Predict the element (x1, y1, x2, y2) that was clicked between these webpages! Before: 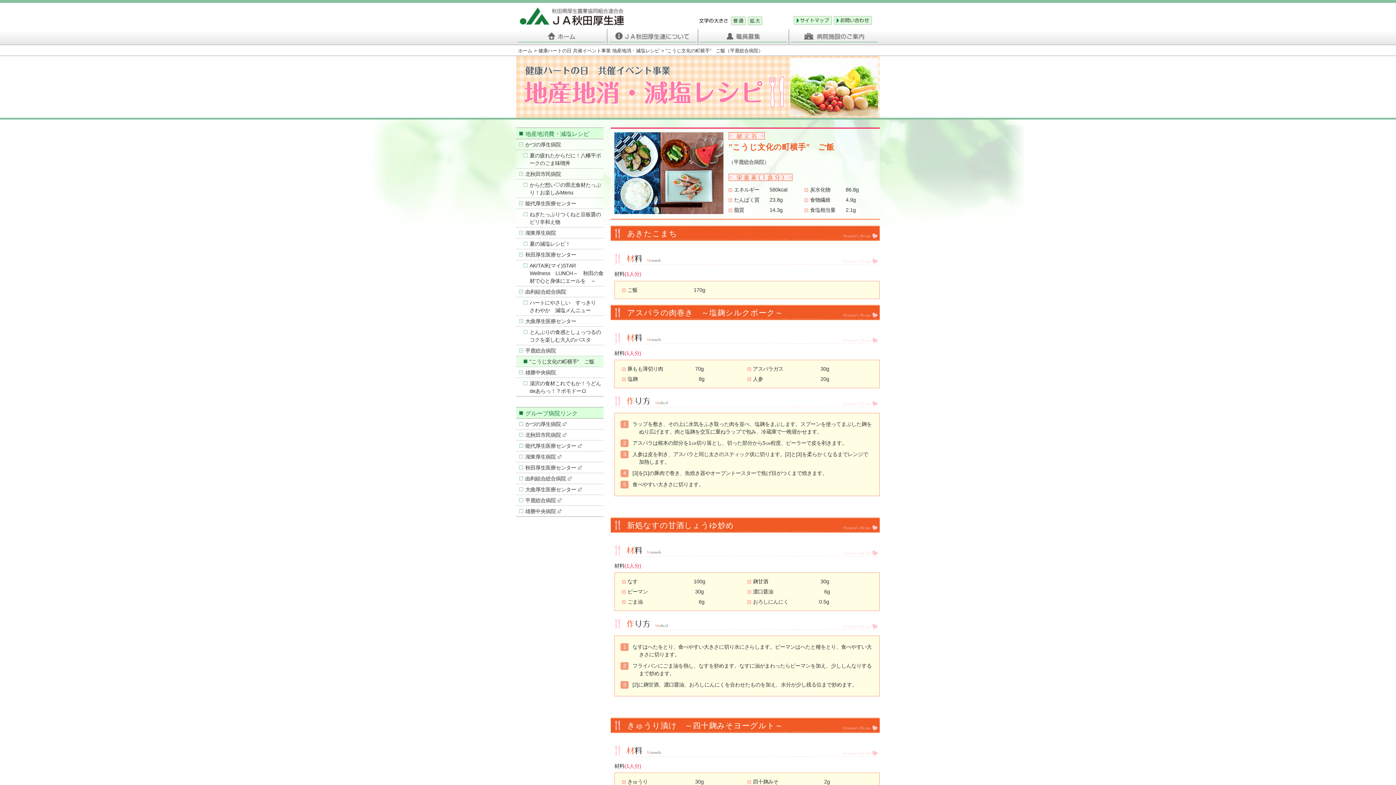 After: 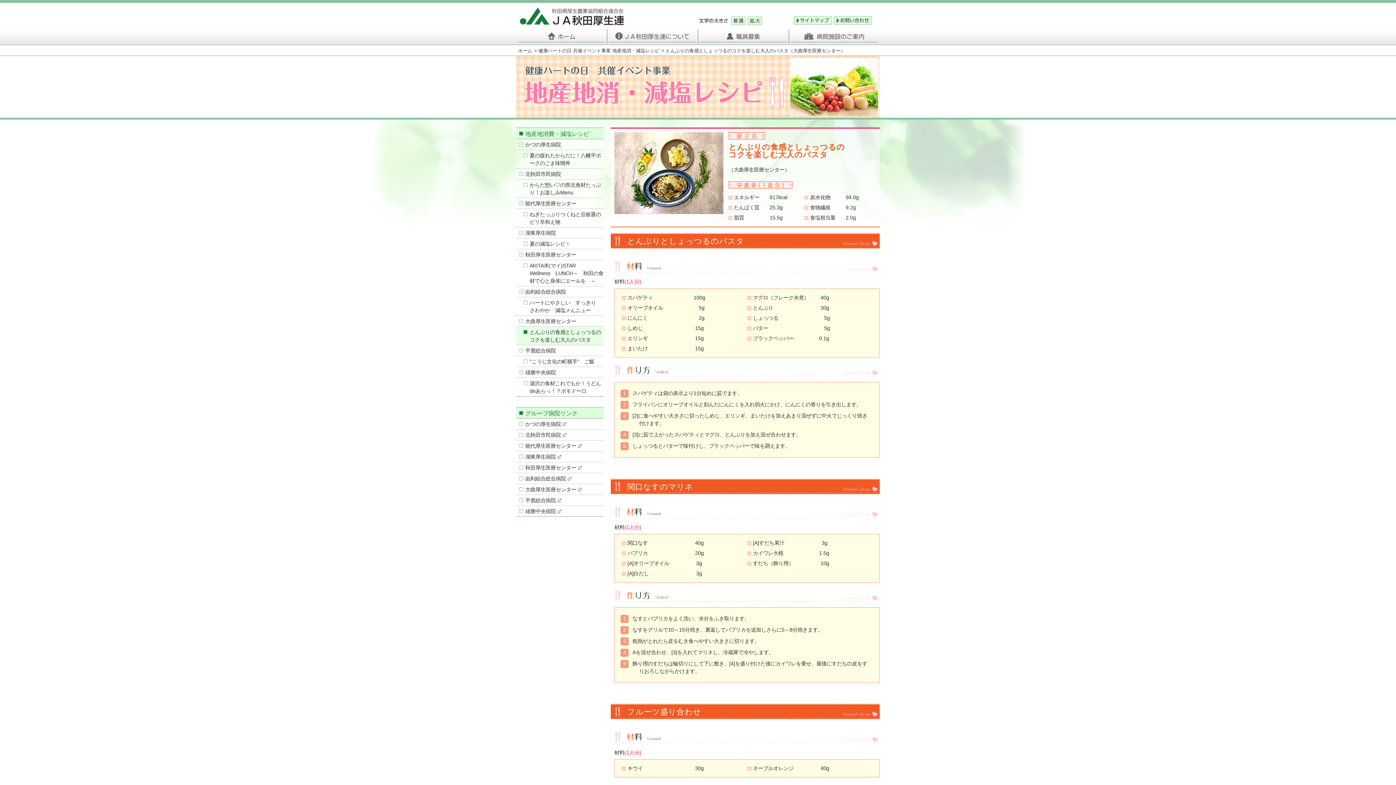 Action: bbox: (516, 326, 603, 345) label: とんぶりの食感としょっつるのコクを楽しむ大人のパスタ